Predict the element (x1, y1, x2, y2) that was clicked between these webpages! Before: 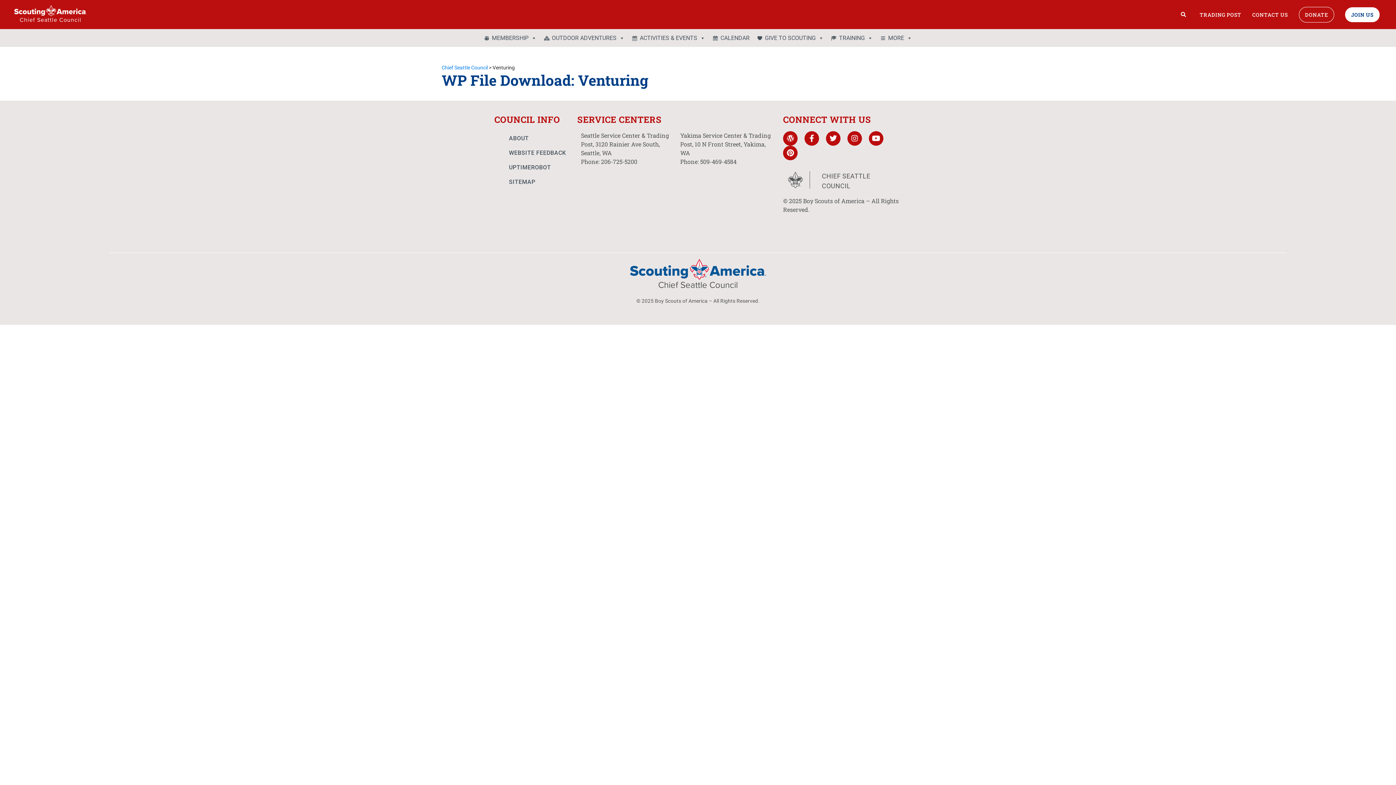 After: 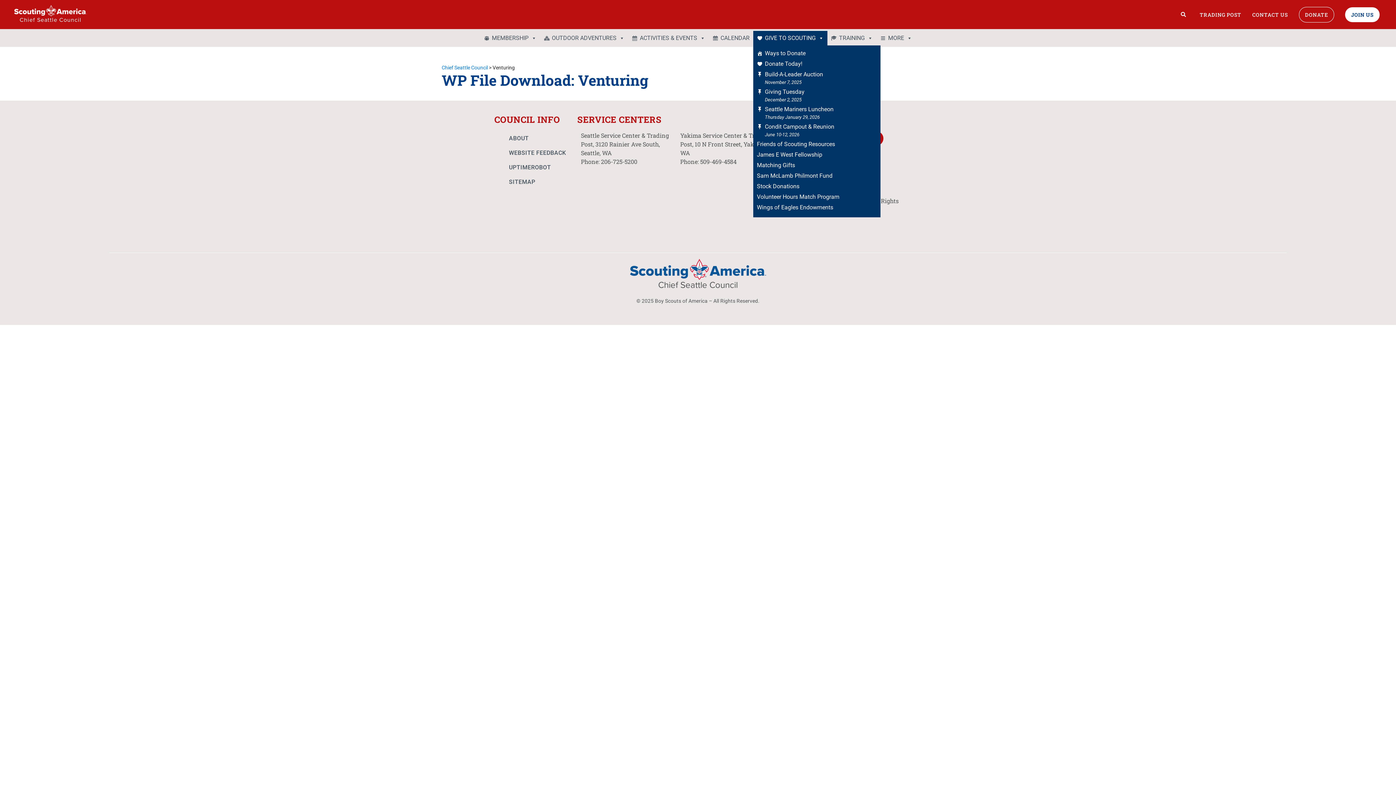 Action: bbox: (753, 30, 827, 45) label: GIVE TO SCOUTING